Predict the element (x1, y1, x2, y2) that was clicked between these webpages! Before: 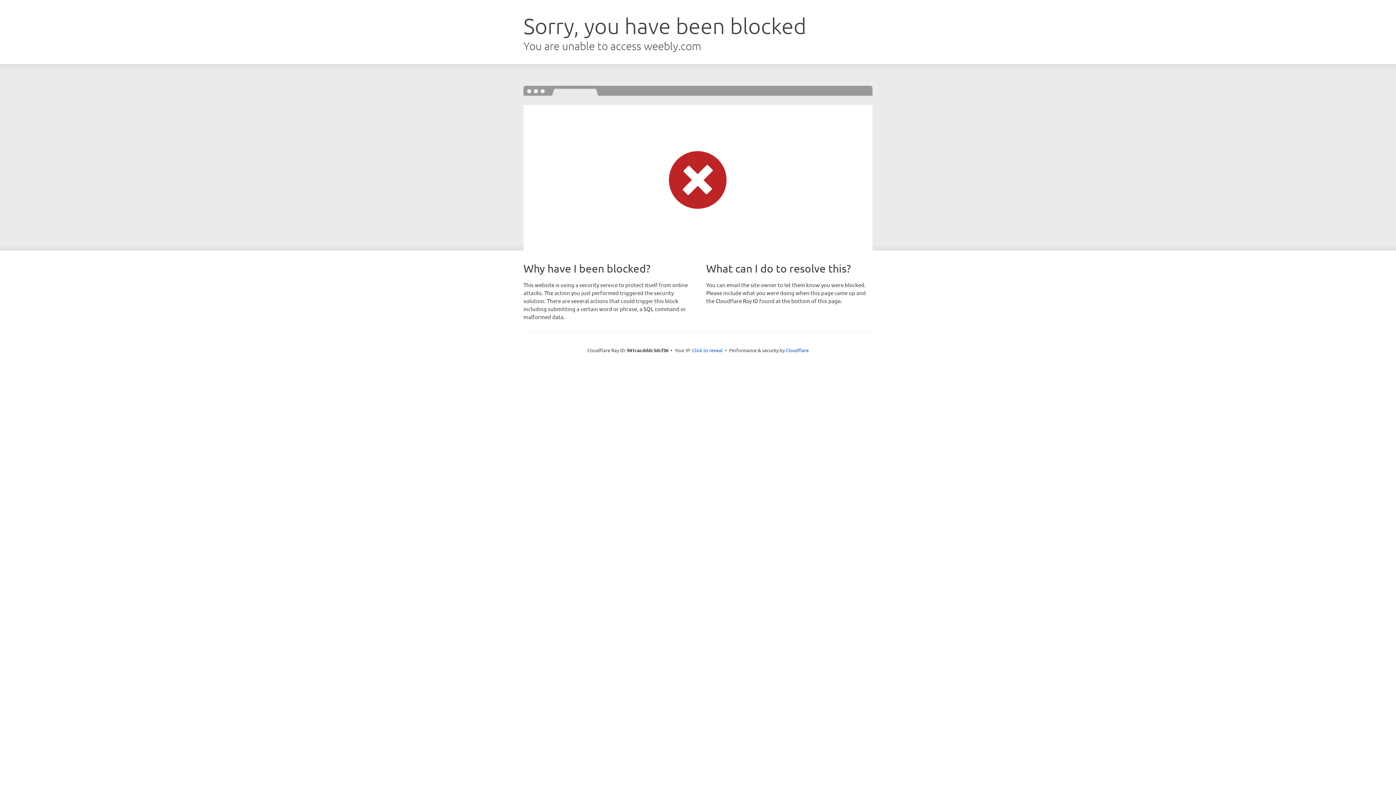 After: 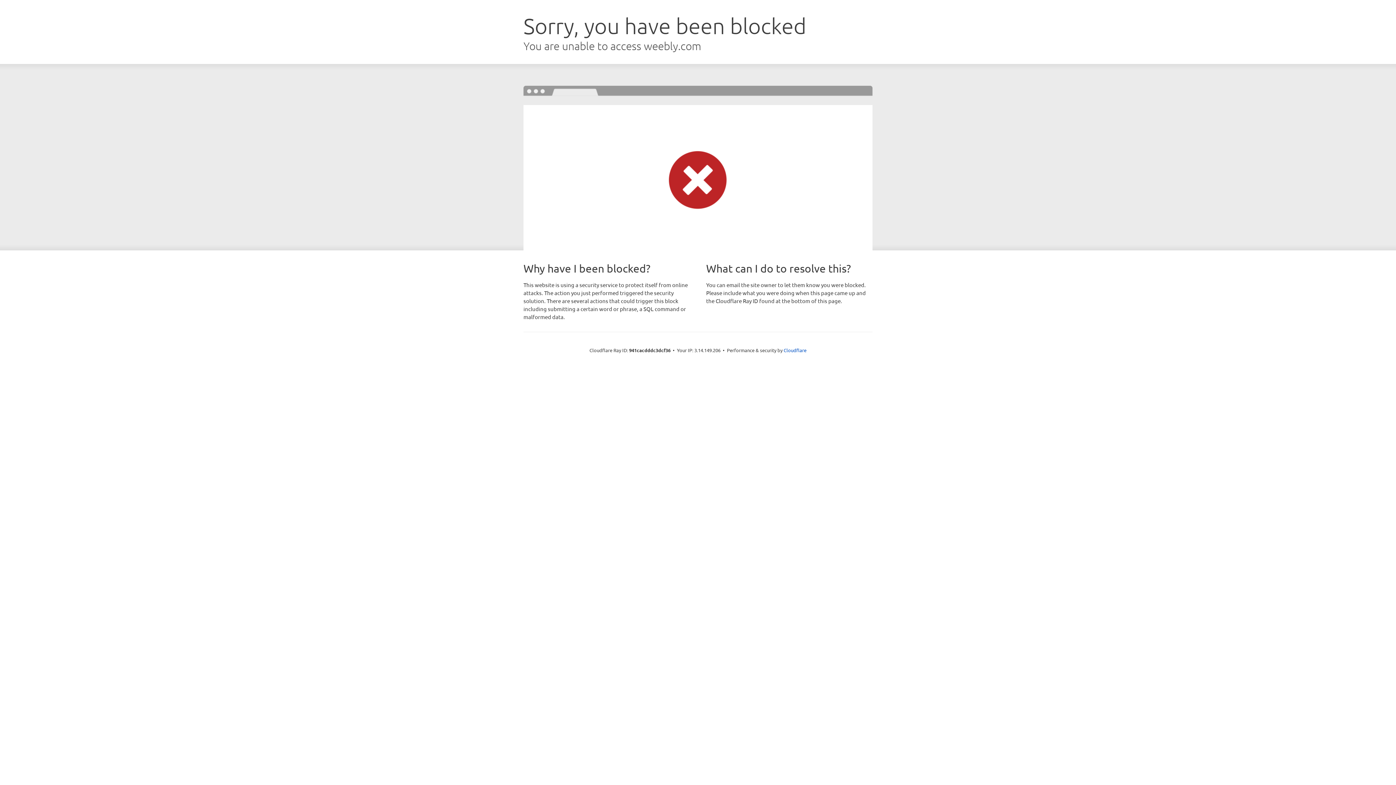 Action: label: Click to reveal bbox: (692, 346, 722, 353)